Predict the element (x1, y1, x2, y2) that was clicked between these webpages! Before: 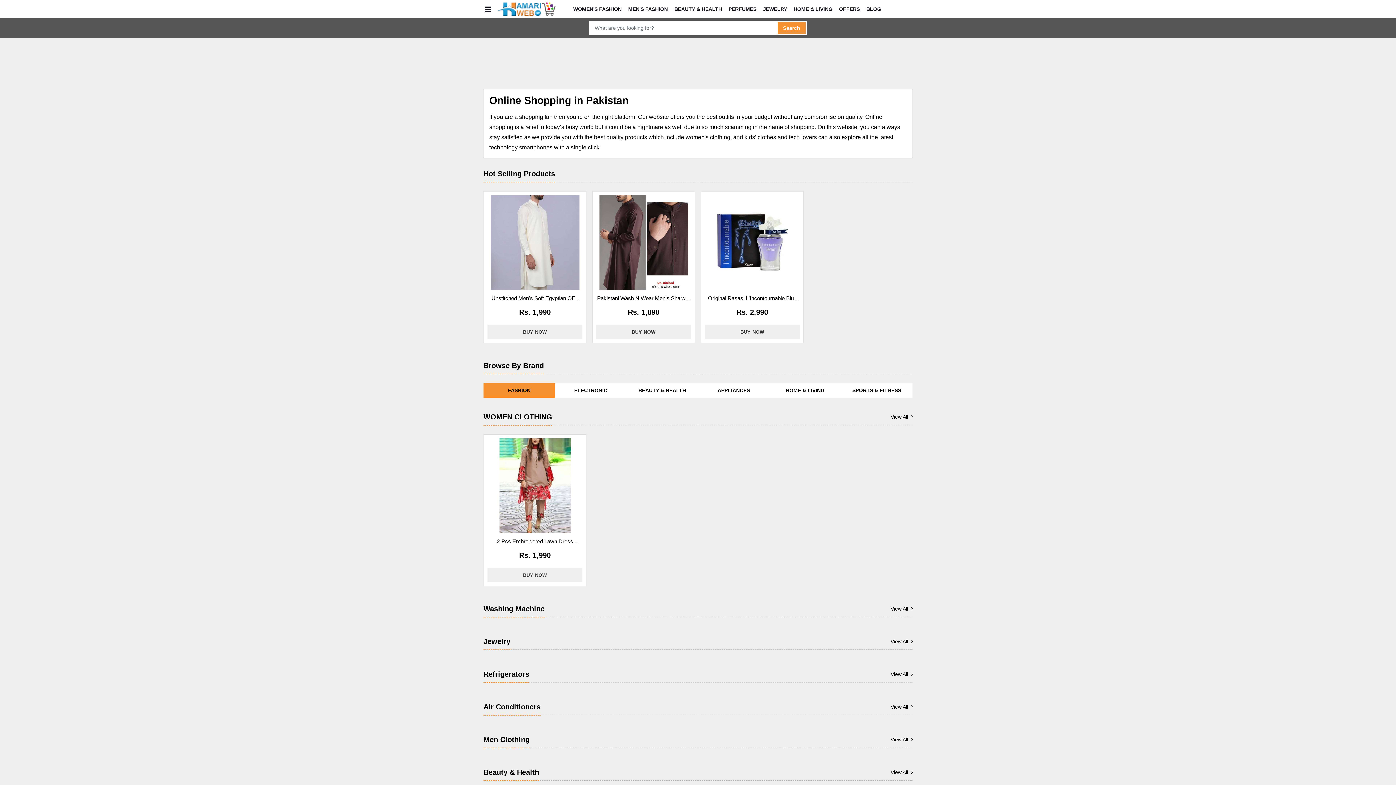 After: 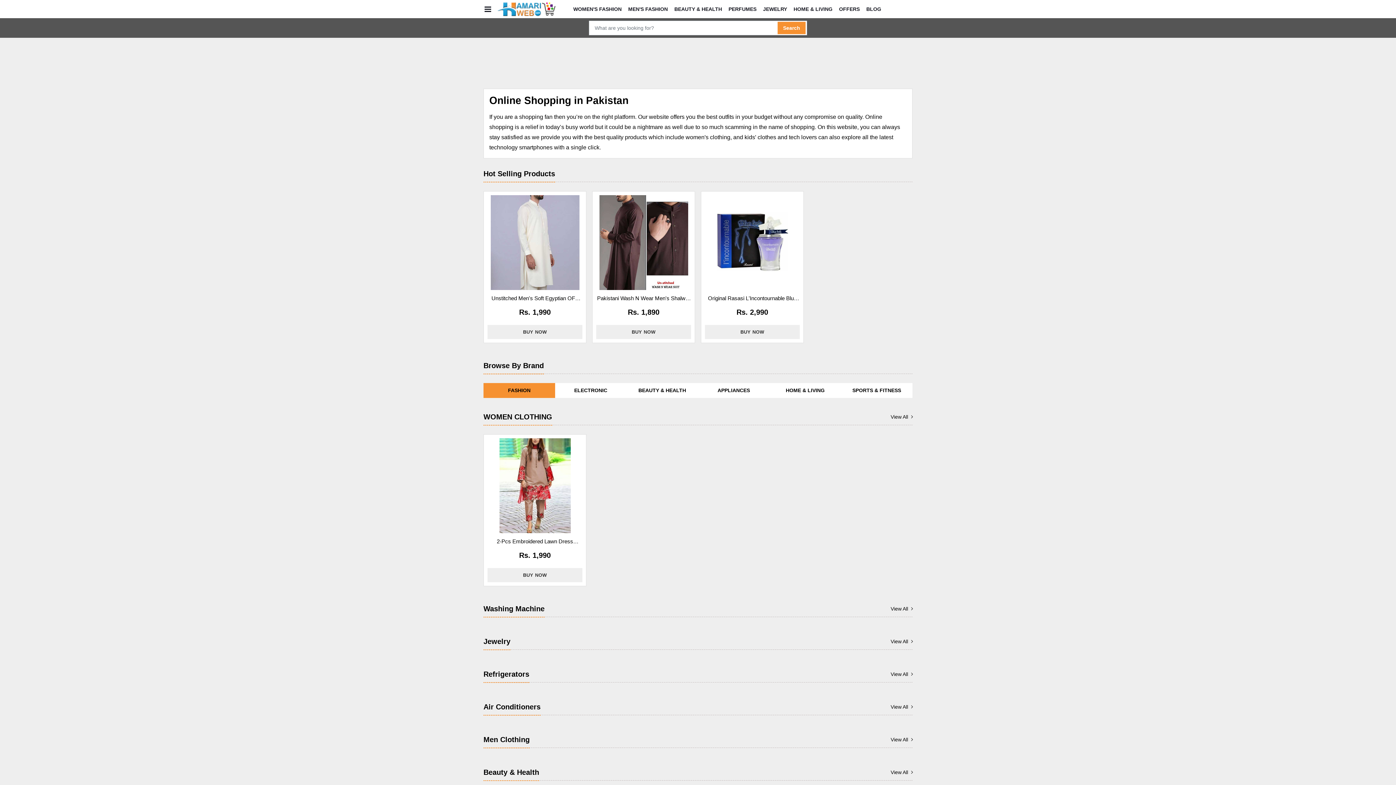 Action: bbox: (497, 1, 555, 16)